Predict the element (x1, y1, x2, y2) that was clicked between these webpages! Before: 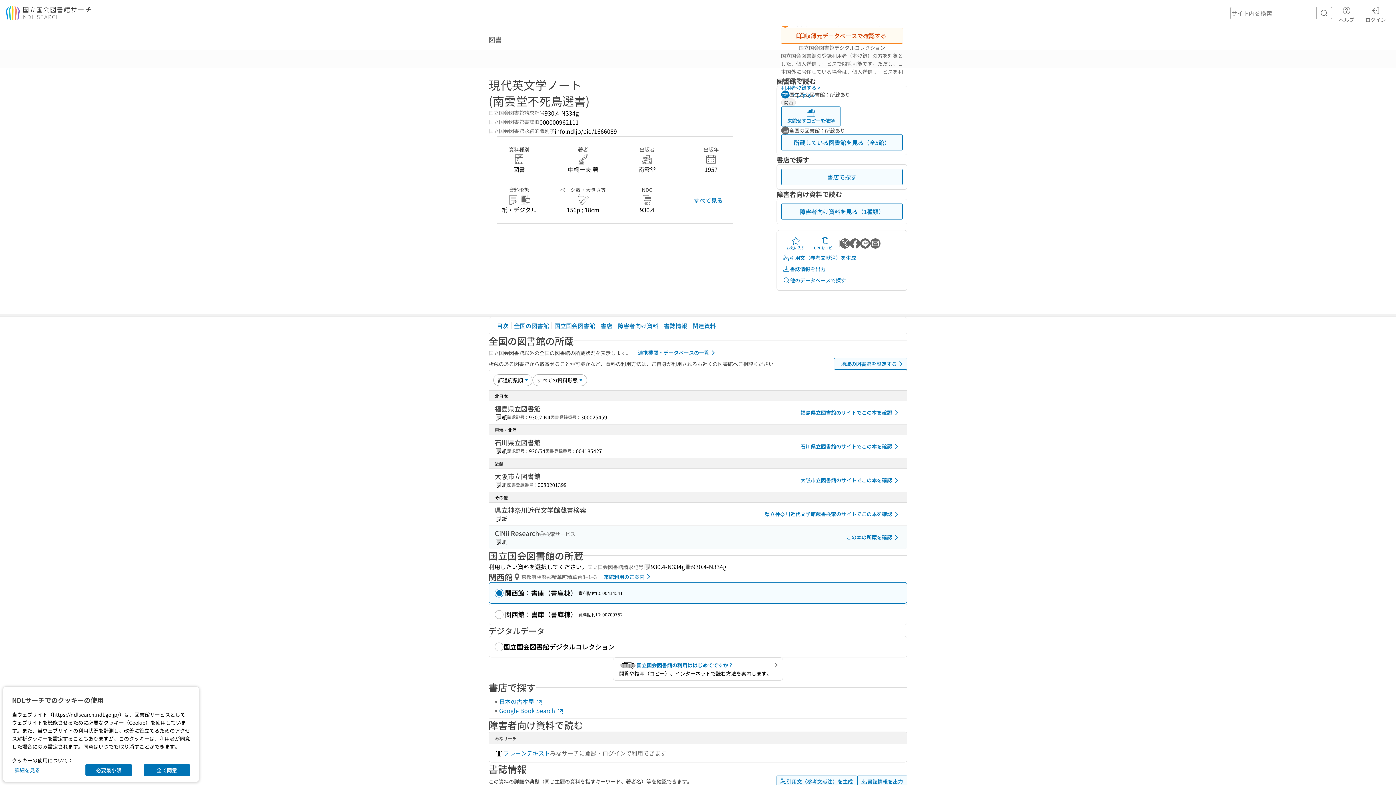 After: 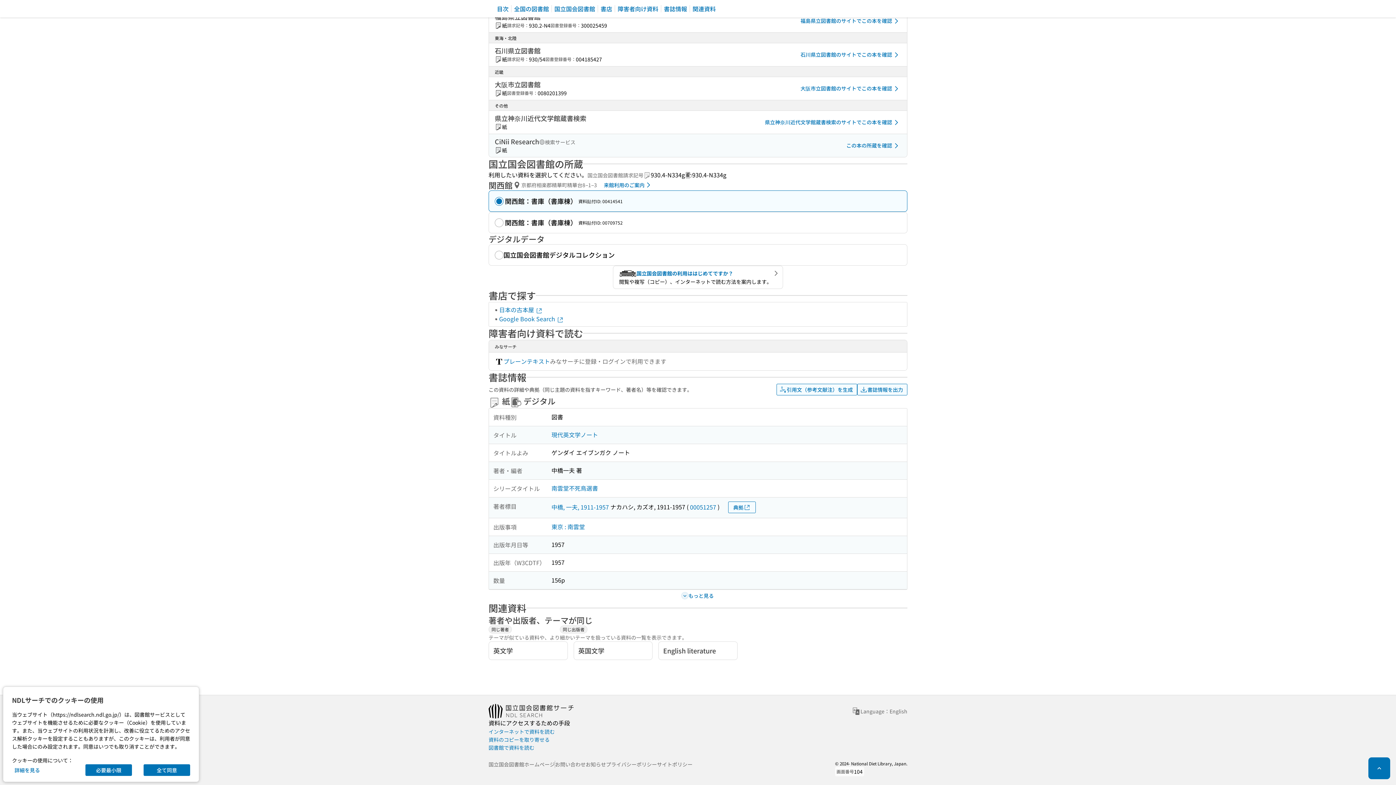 Action: label: すべて見る bbox: (691, 194, 725, 206)